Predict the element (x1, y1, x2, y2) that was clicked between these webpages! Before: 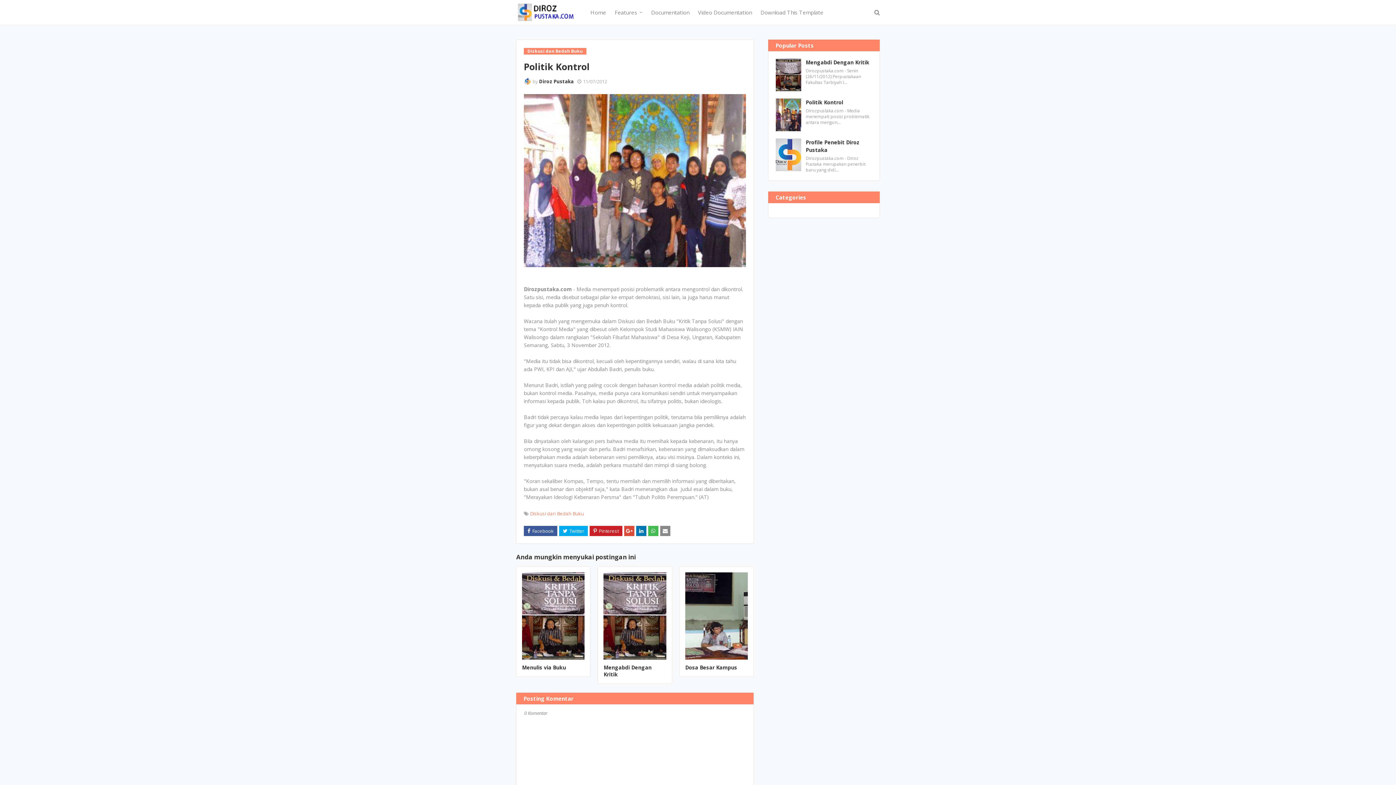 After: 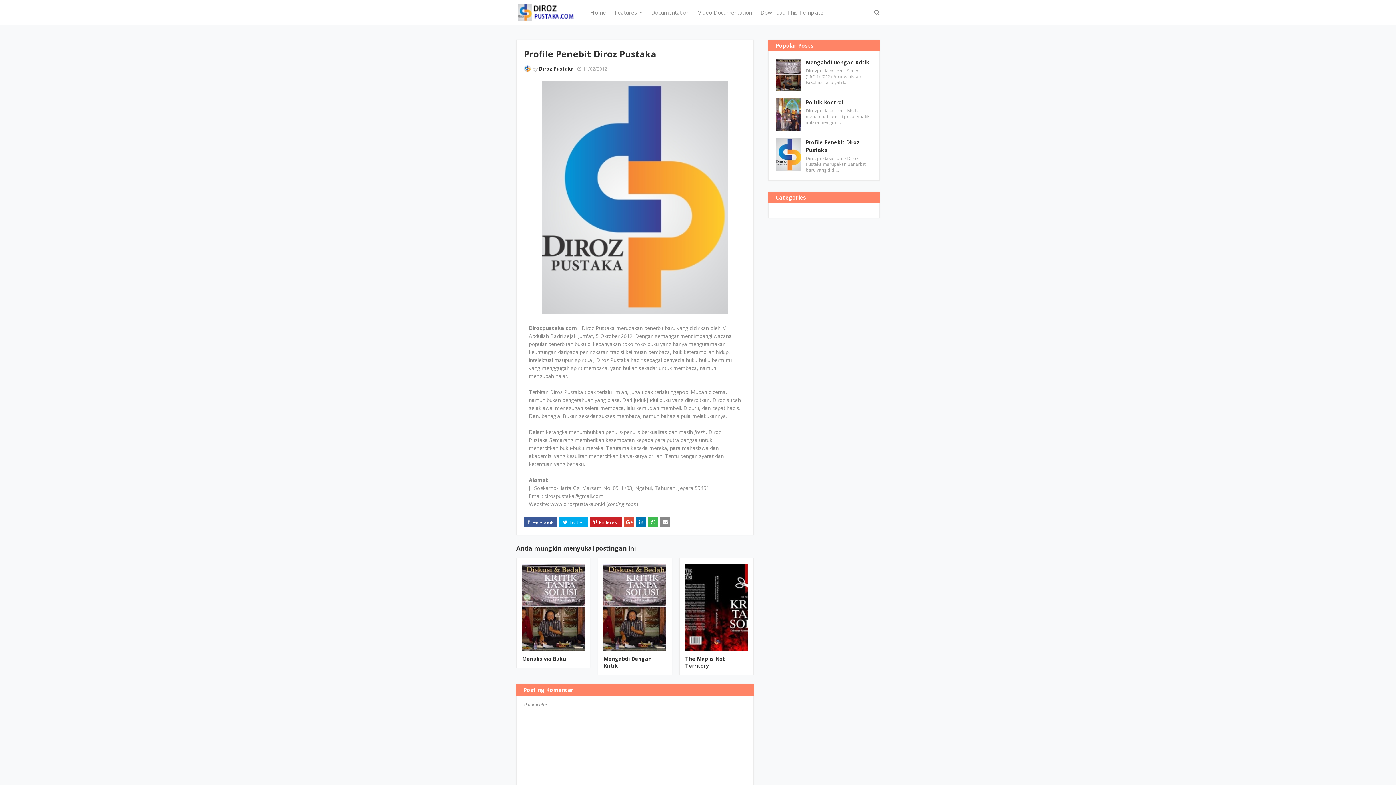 Action: bbox: (805, 138, 872, 153) label: Profile Penebit Diroz Pustaka